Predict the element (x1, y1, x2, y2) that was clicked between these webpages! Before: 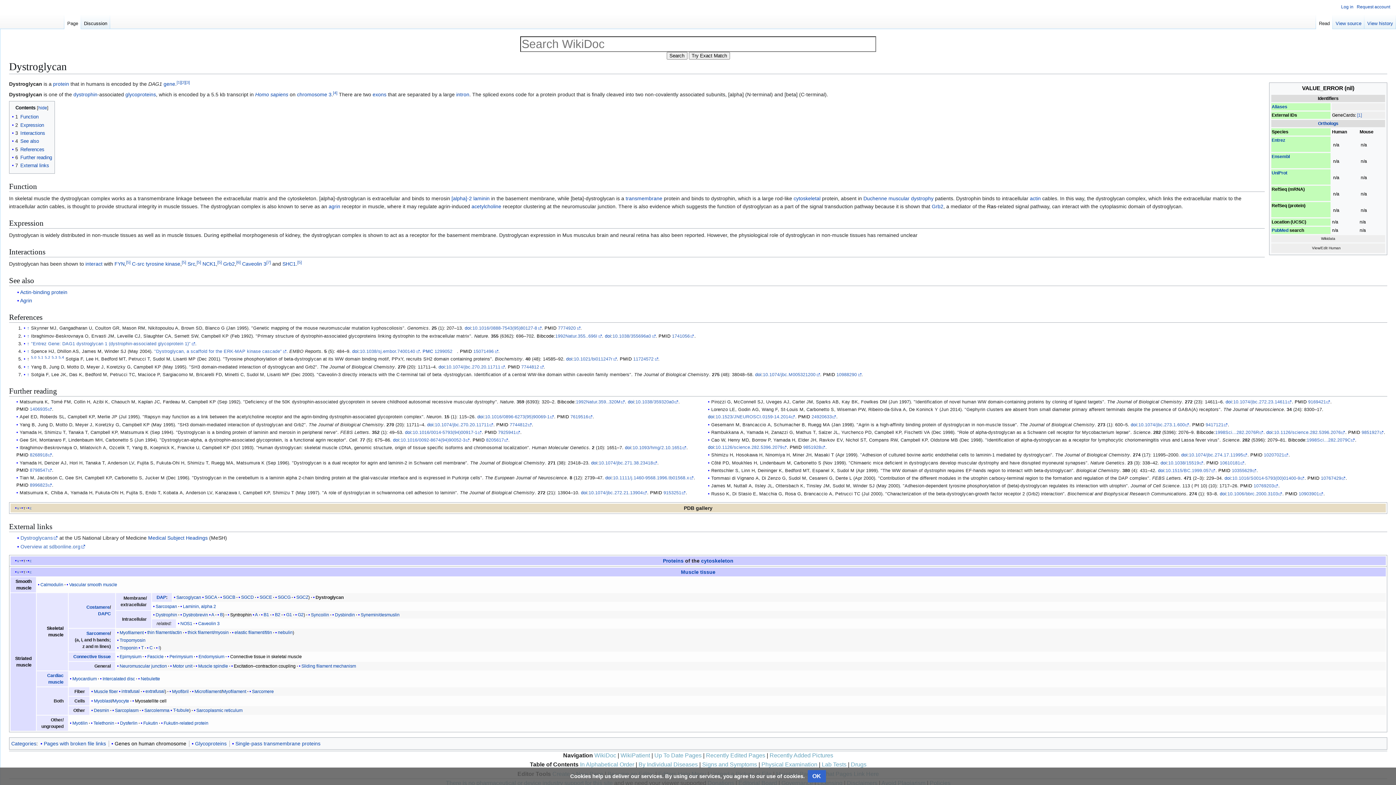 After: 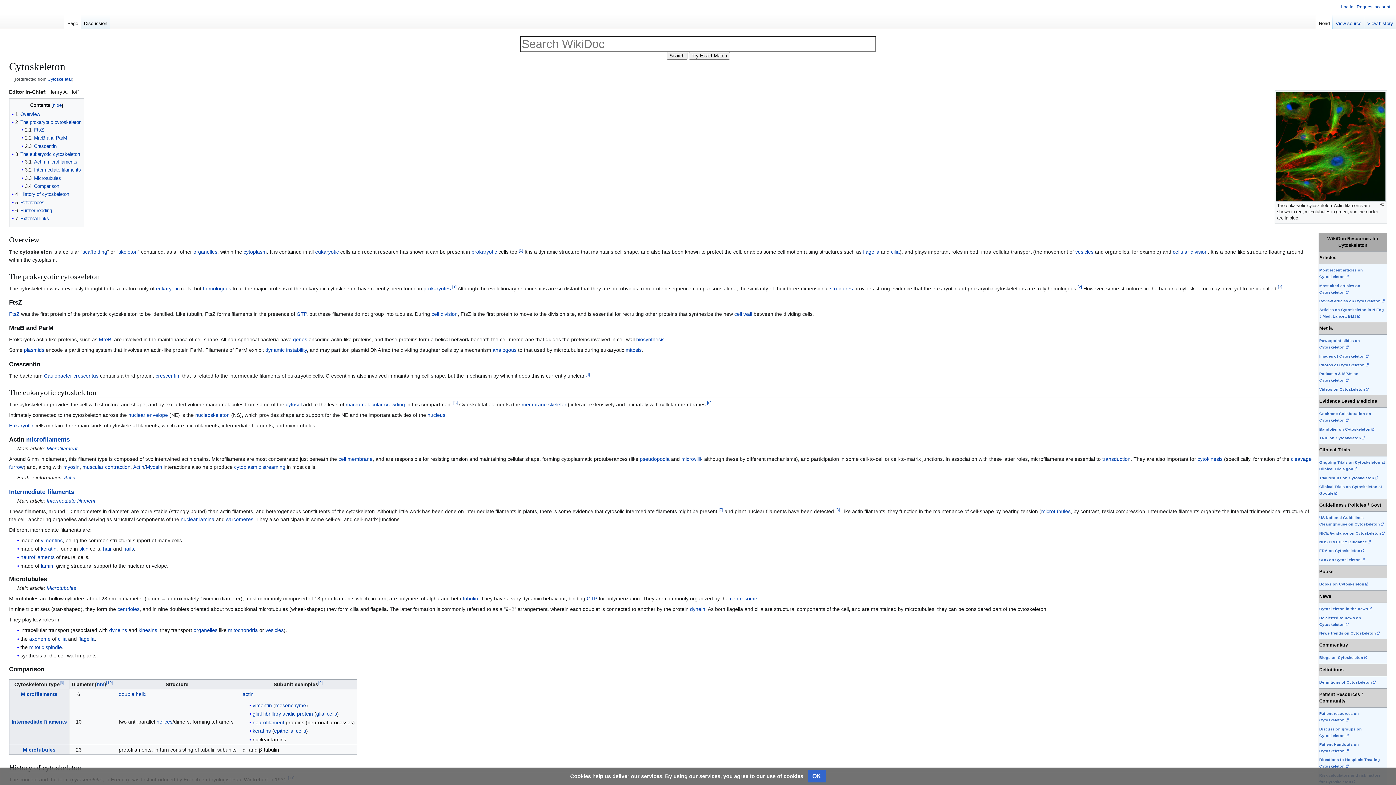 Action: label: cytoskeletal bbox: (793, 195, 820, 201)